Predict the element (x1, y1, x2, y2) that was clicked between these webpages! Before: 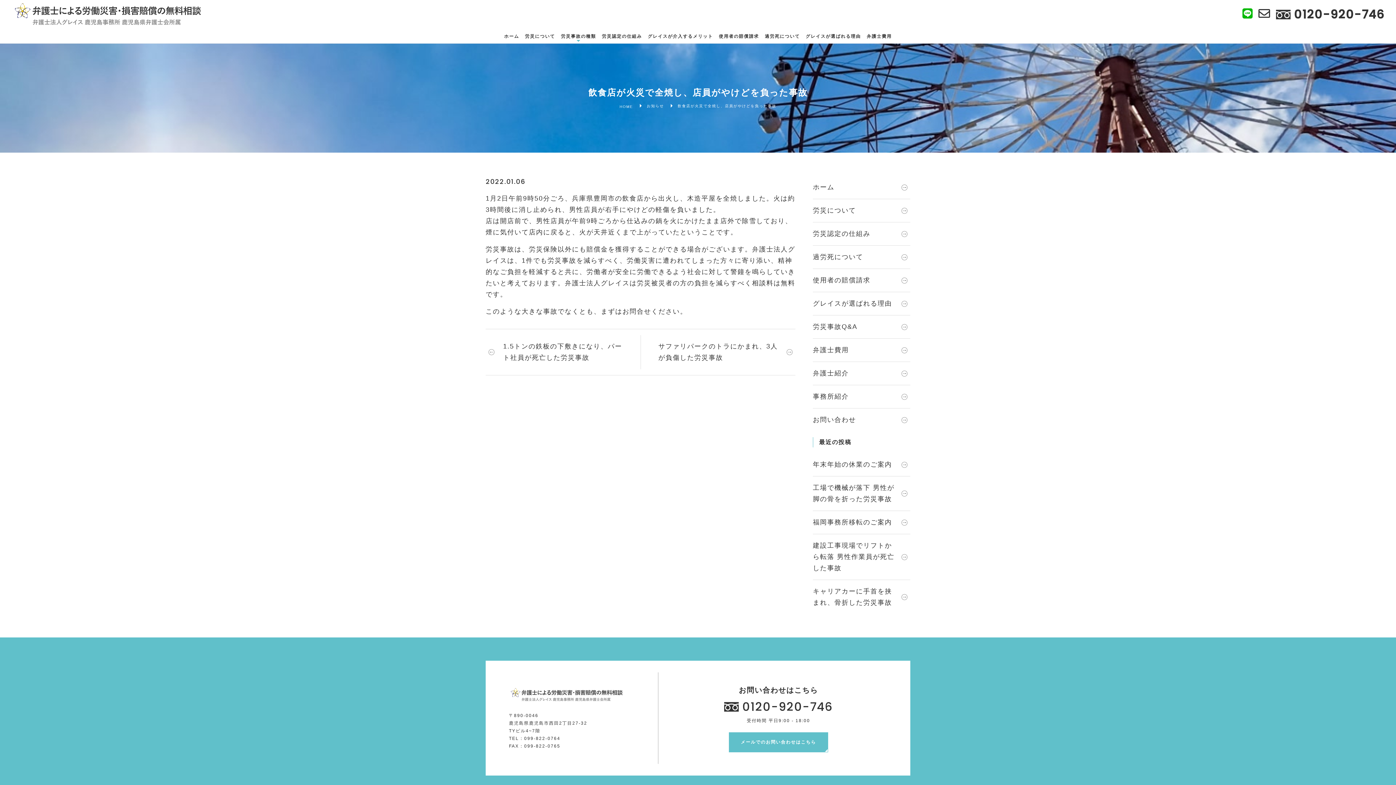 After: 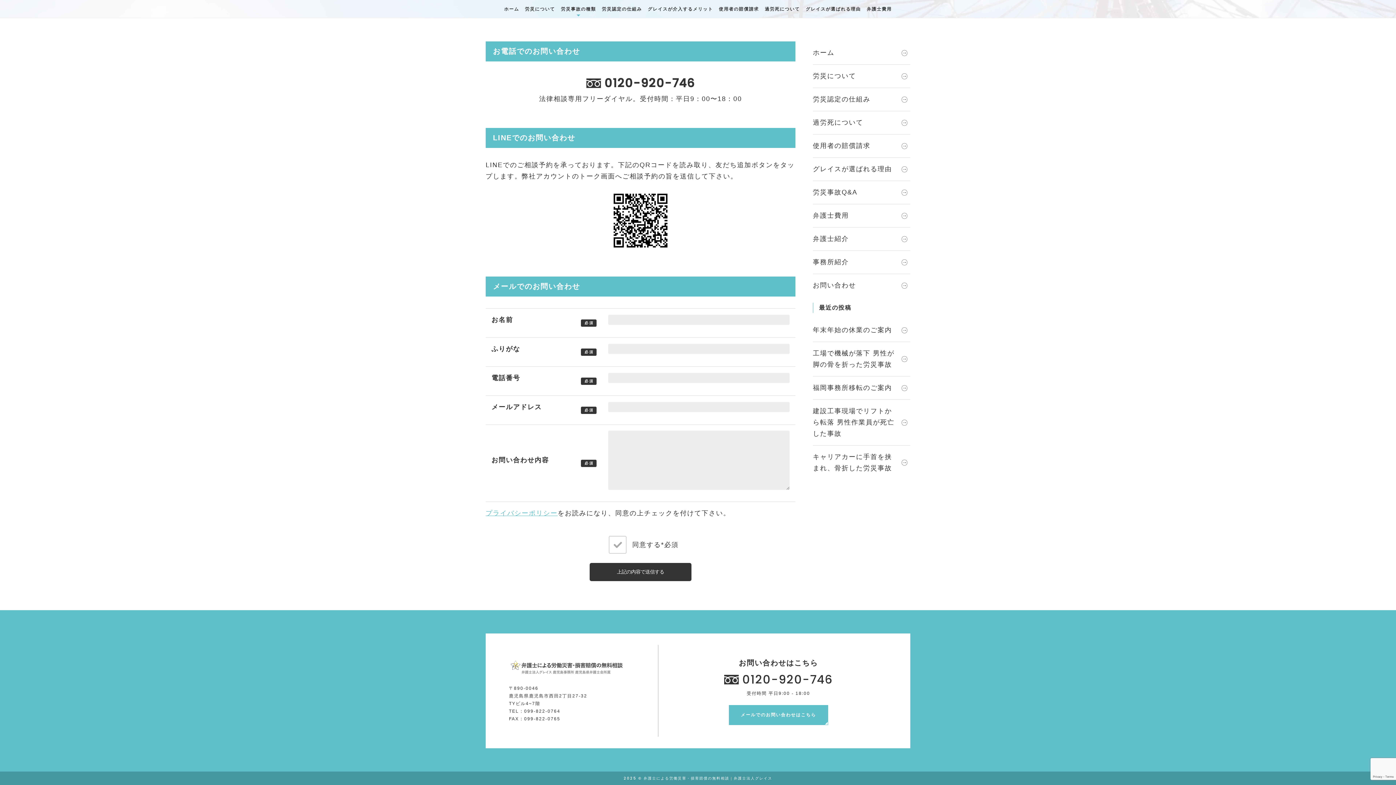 Action: bbox: (1258, 7, 1270, 20)